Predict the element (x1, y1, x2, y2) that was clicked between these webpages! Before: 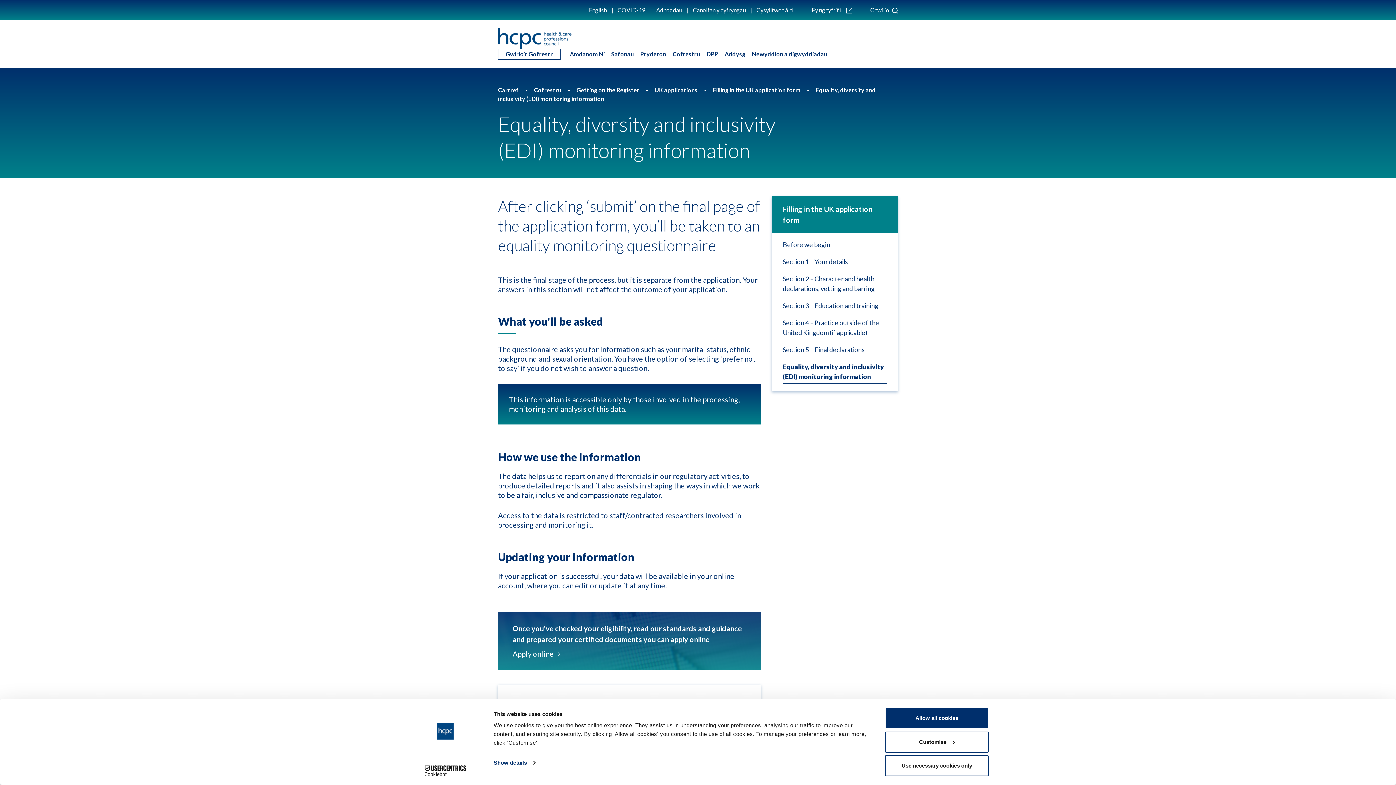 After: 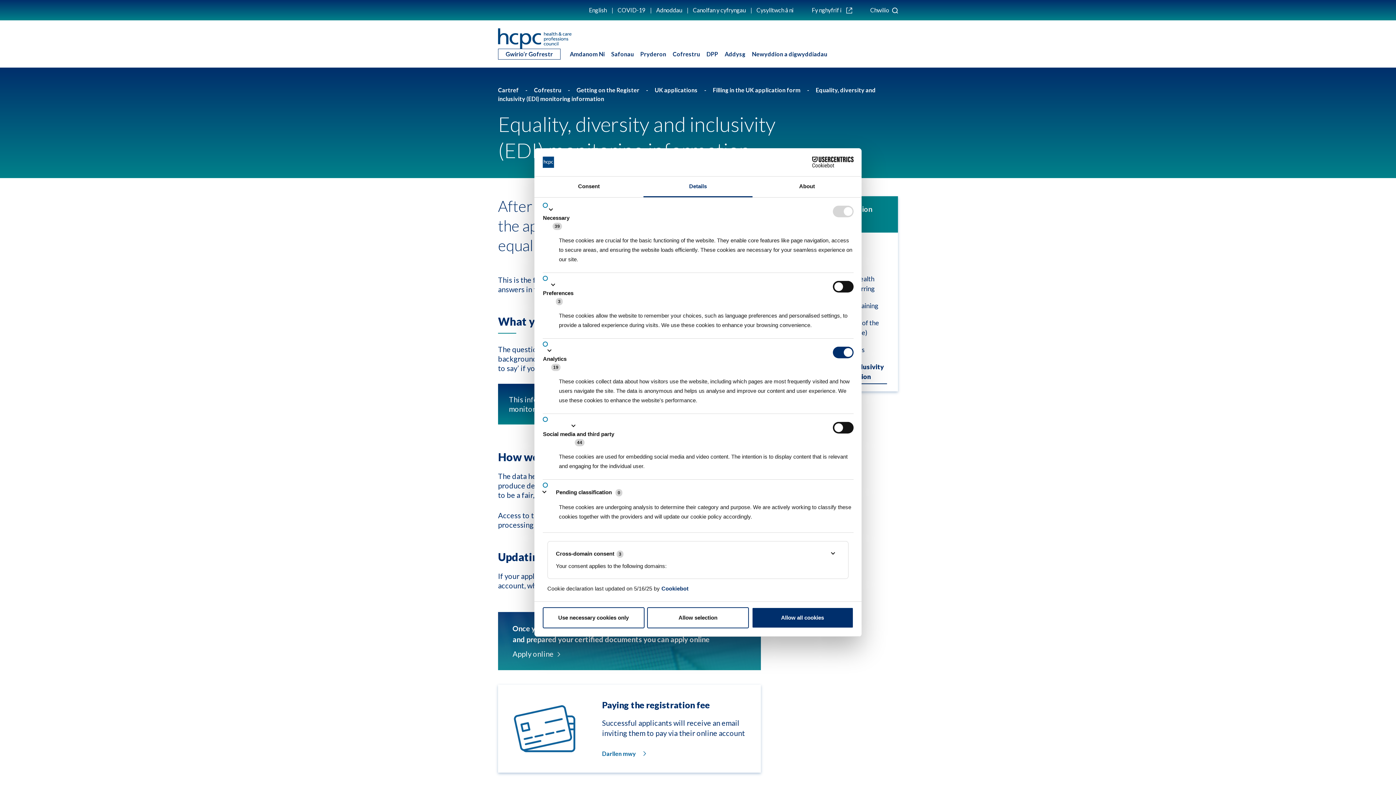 Action: label: Show details bbox: (493, 757, 535, 768)